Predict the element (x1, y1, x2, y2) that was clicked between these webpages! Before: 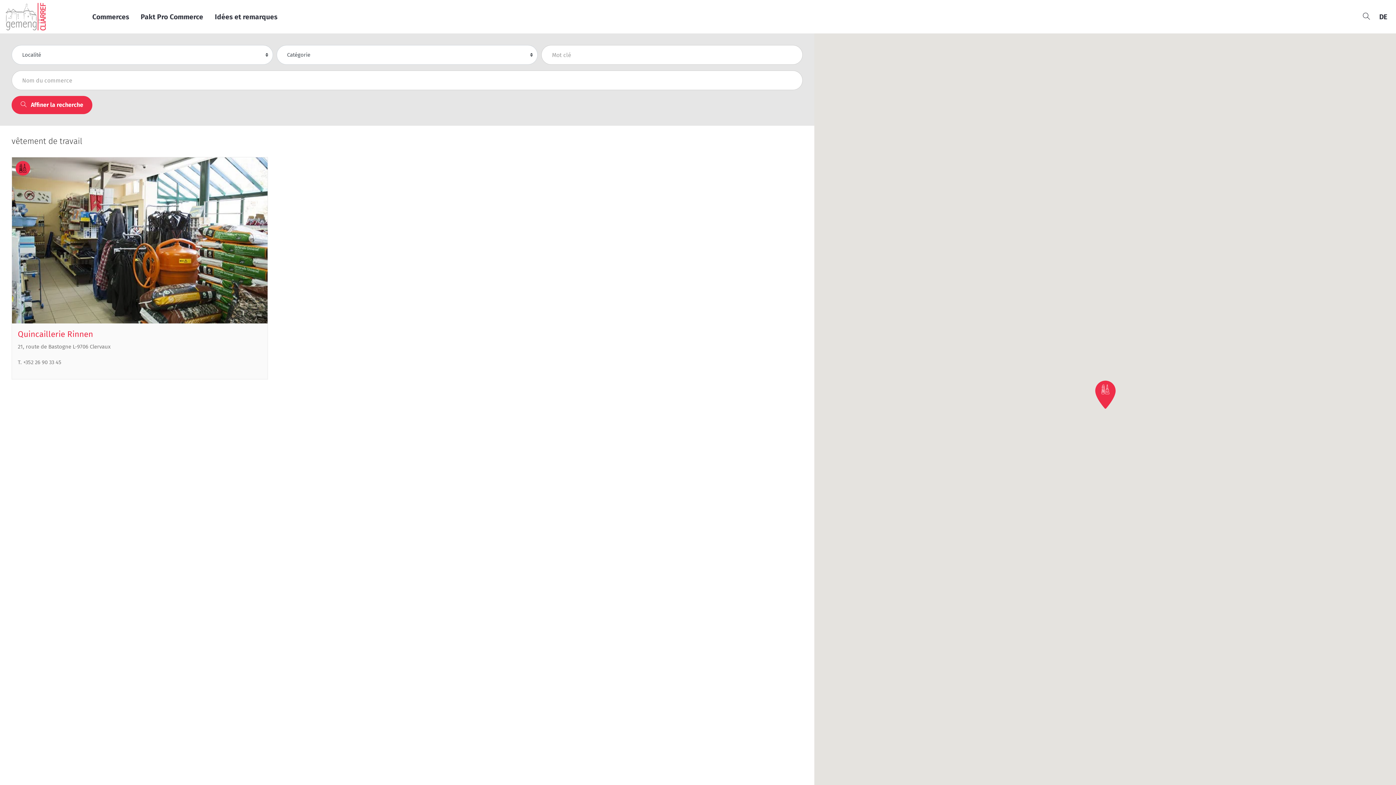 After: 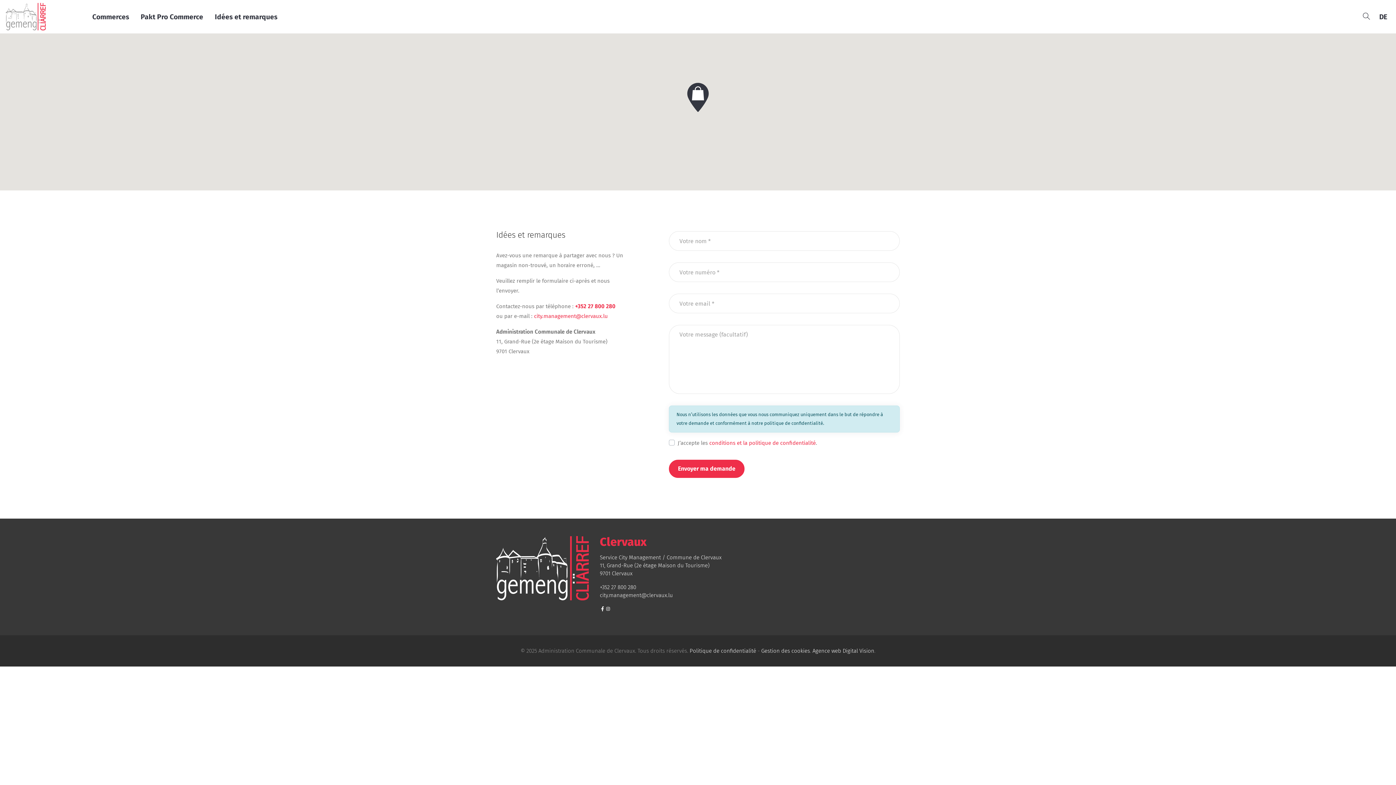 Action: label: Idées et remarques bbox: (212, 8, 280, 24)